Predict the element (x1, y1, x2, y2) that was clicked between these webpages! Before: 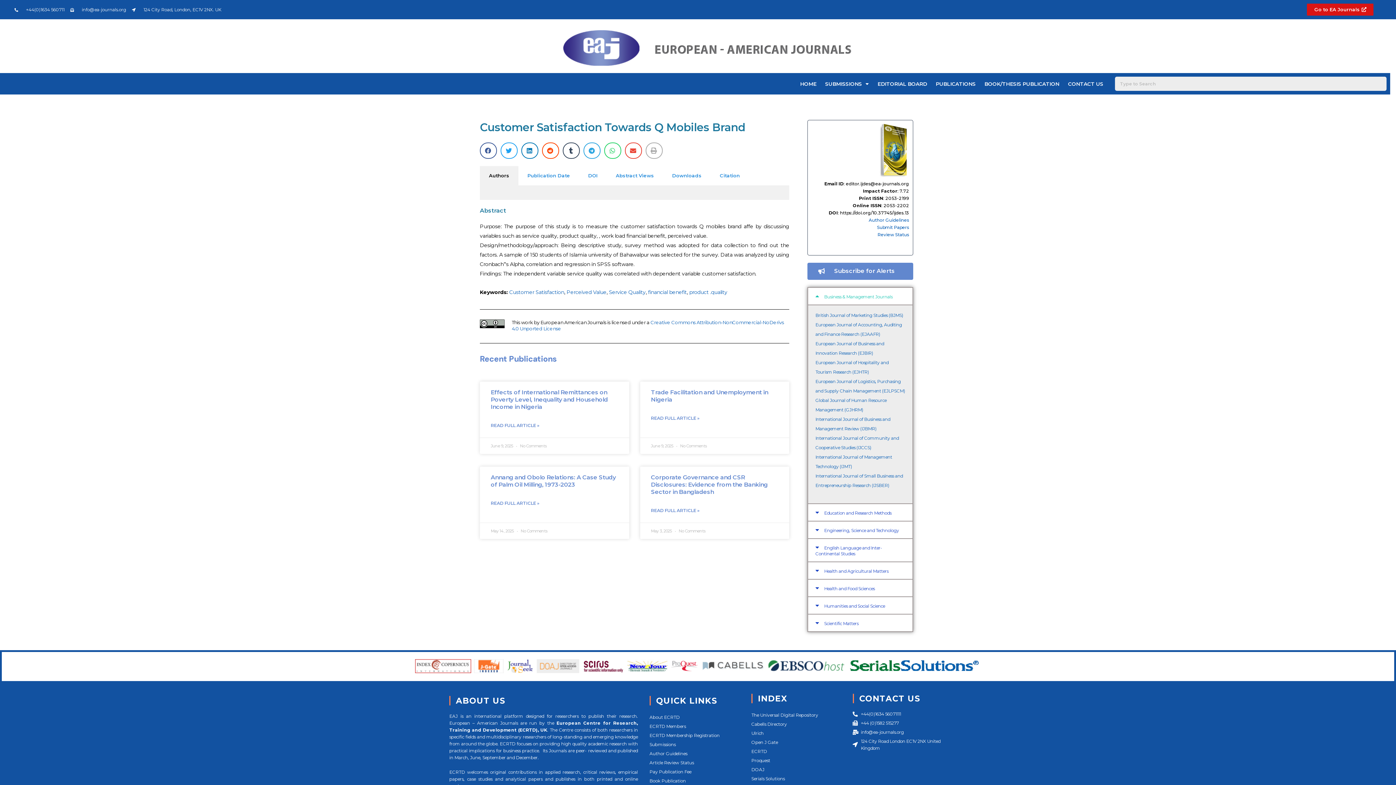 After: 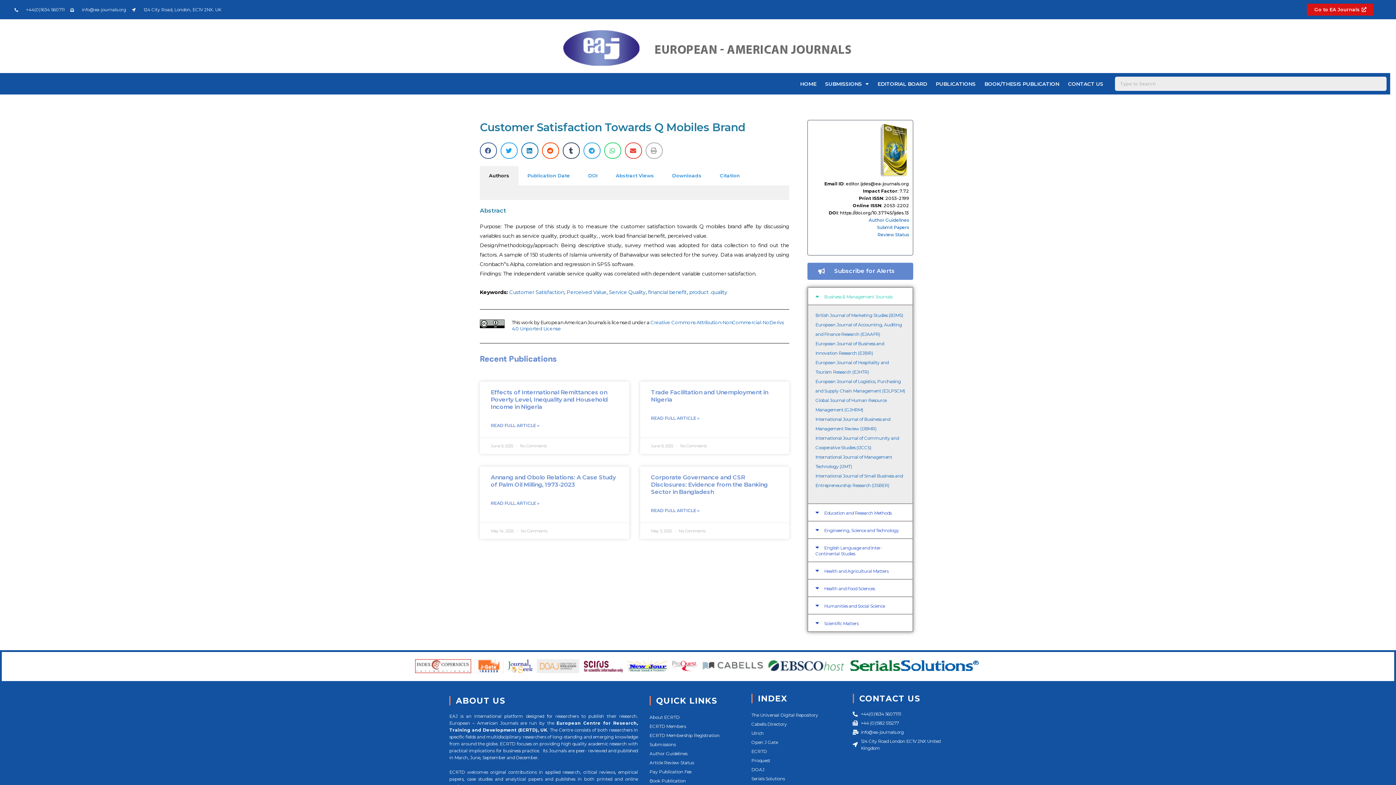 Action: bbox: (751, 767, 764, 772) label: DOAJ